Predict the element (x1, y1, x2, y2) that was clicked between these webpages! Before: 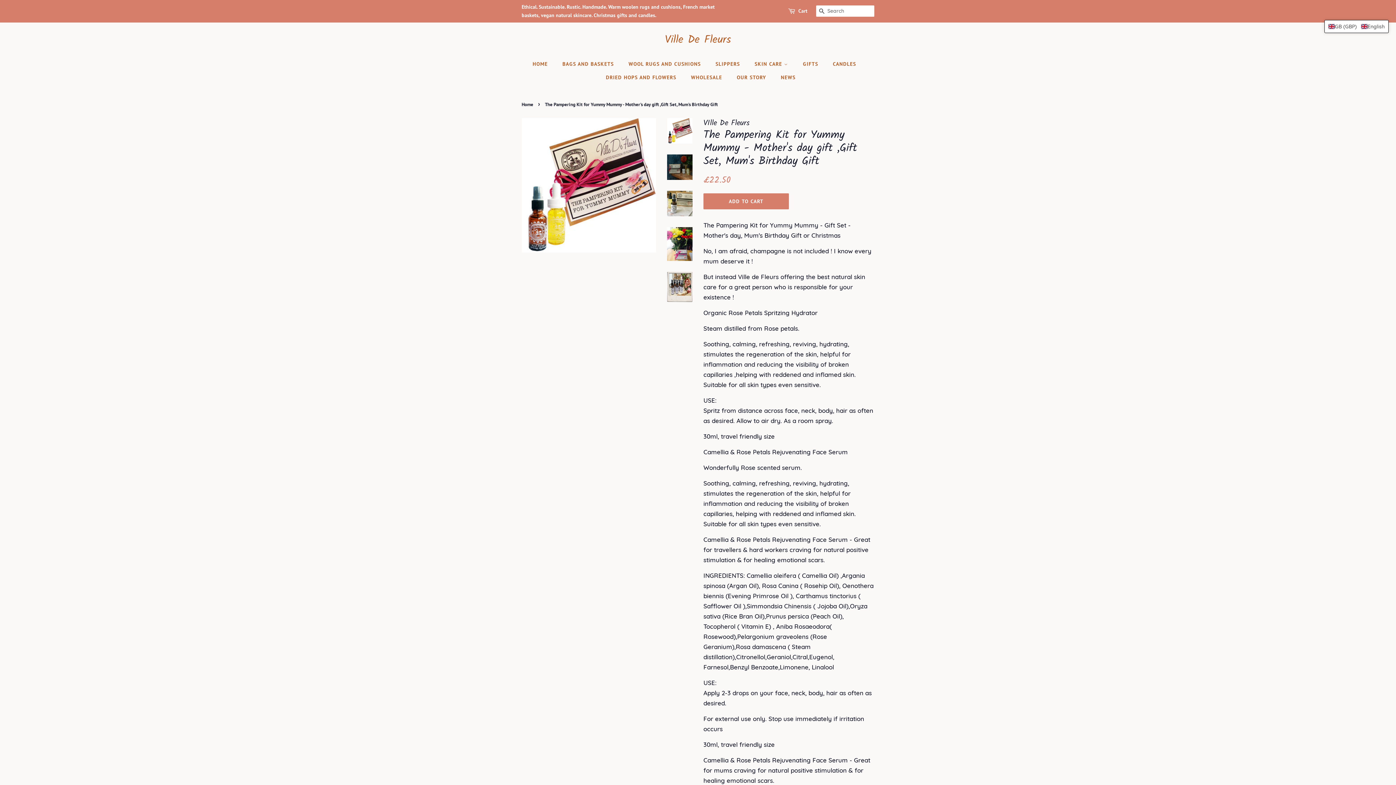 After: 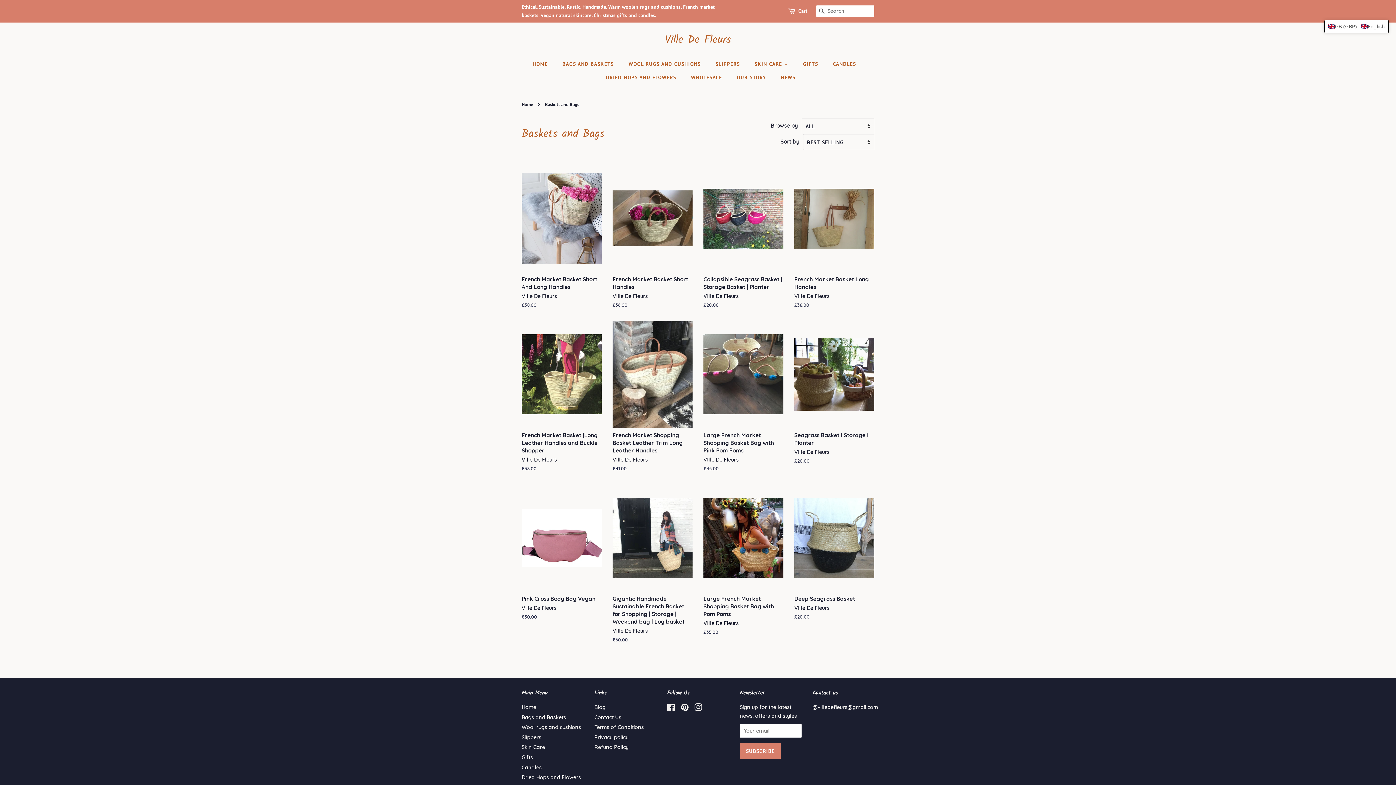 Action: label: BAGS AND BASKETS bbox: (557, 57, 621, 70)